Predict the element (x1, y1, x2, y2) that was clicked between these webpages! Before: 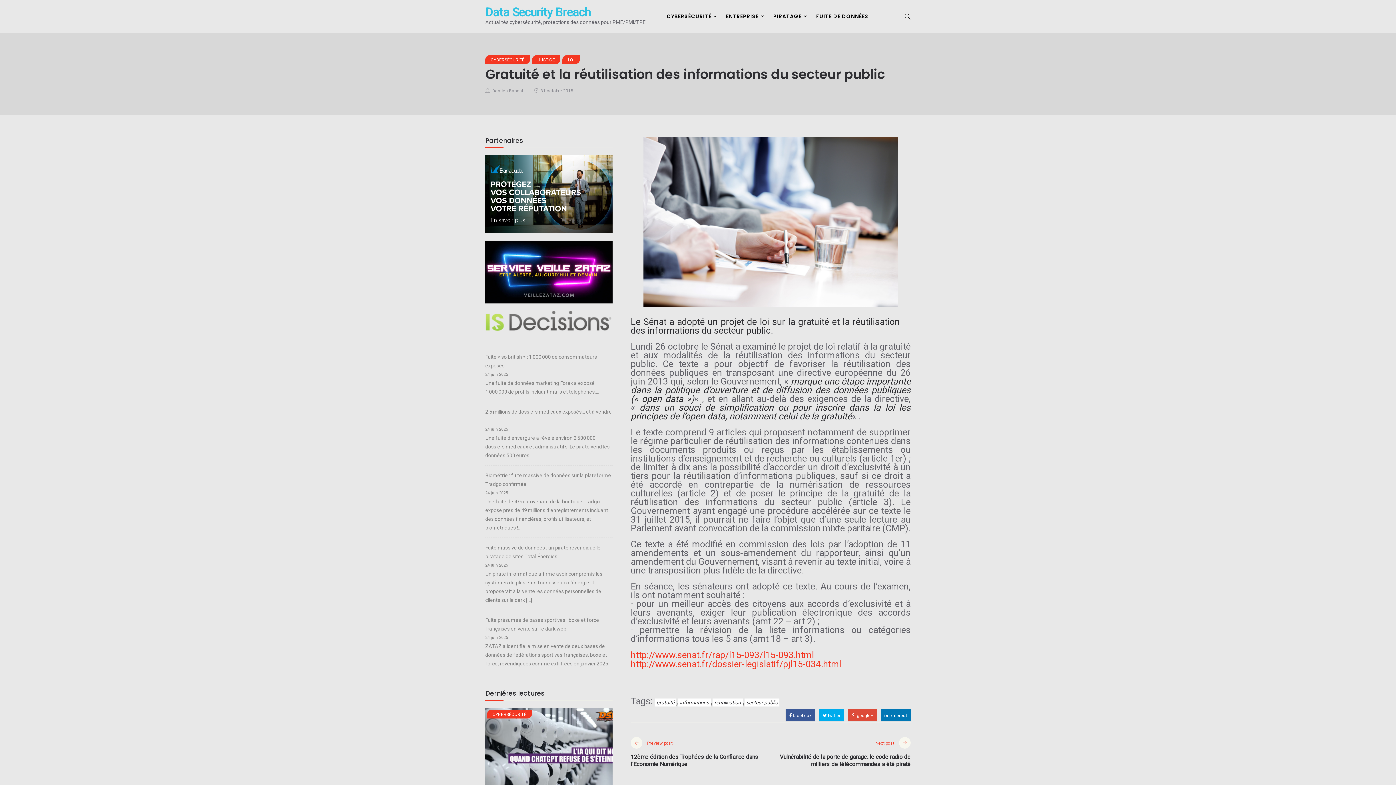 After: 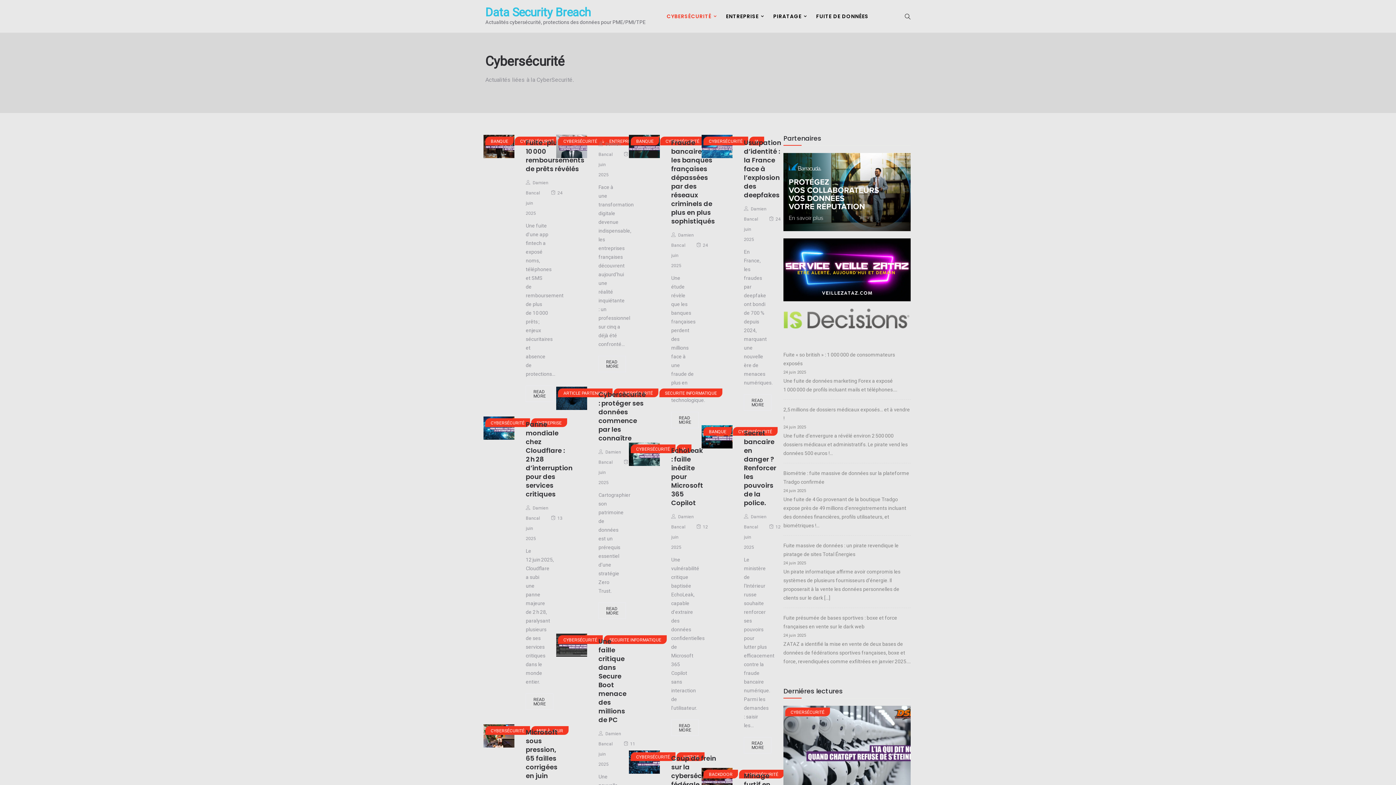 Action: bbox: (666, 0, 718, 32) label: CYBERSÉCURITÉ